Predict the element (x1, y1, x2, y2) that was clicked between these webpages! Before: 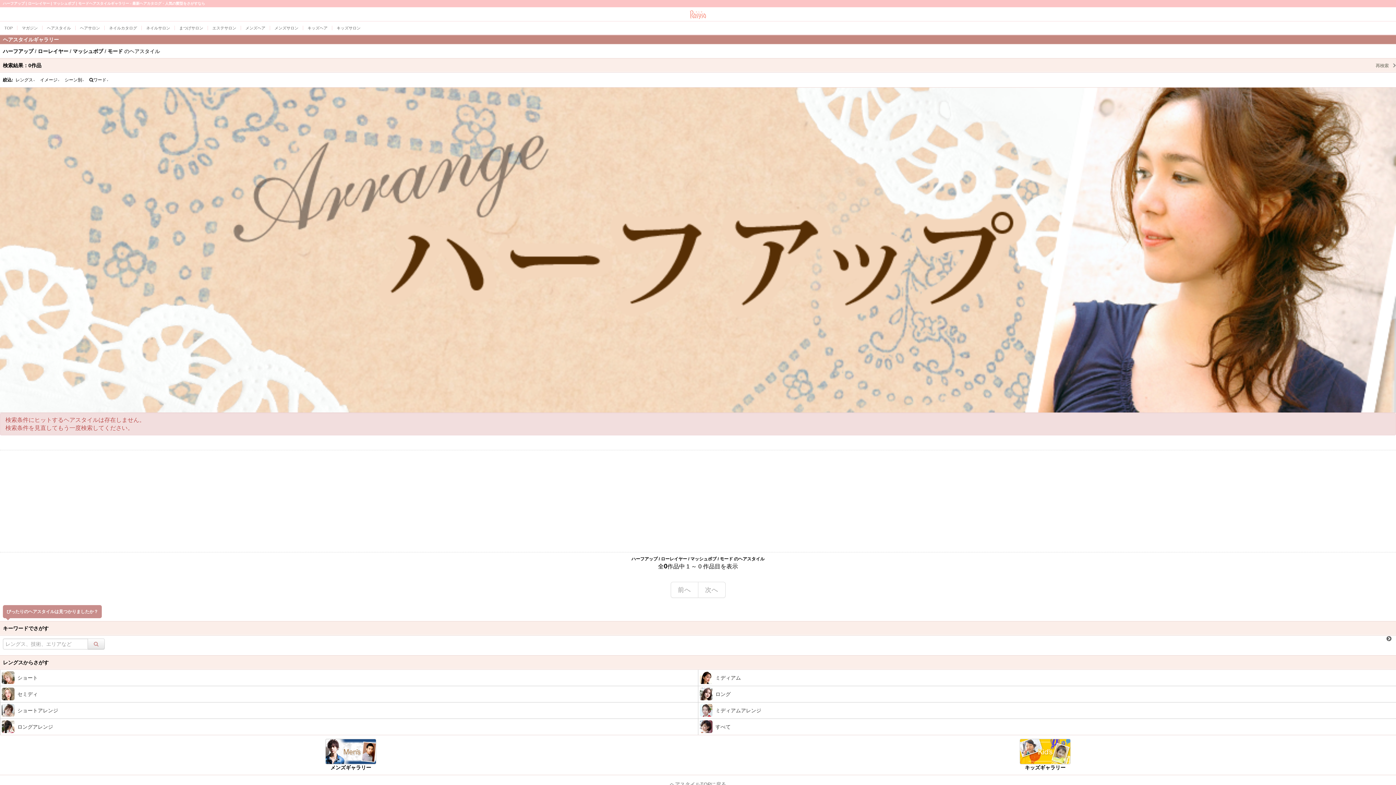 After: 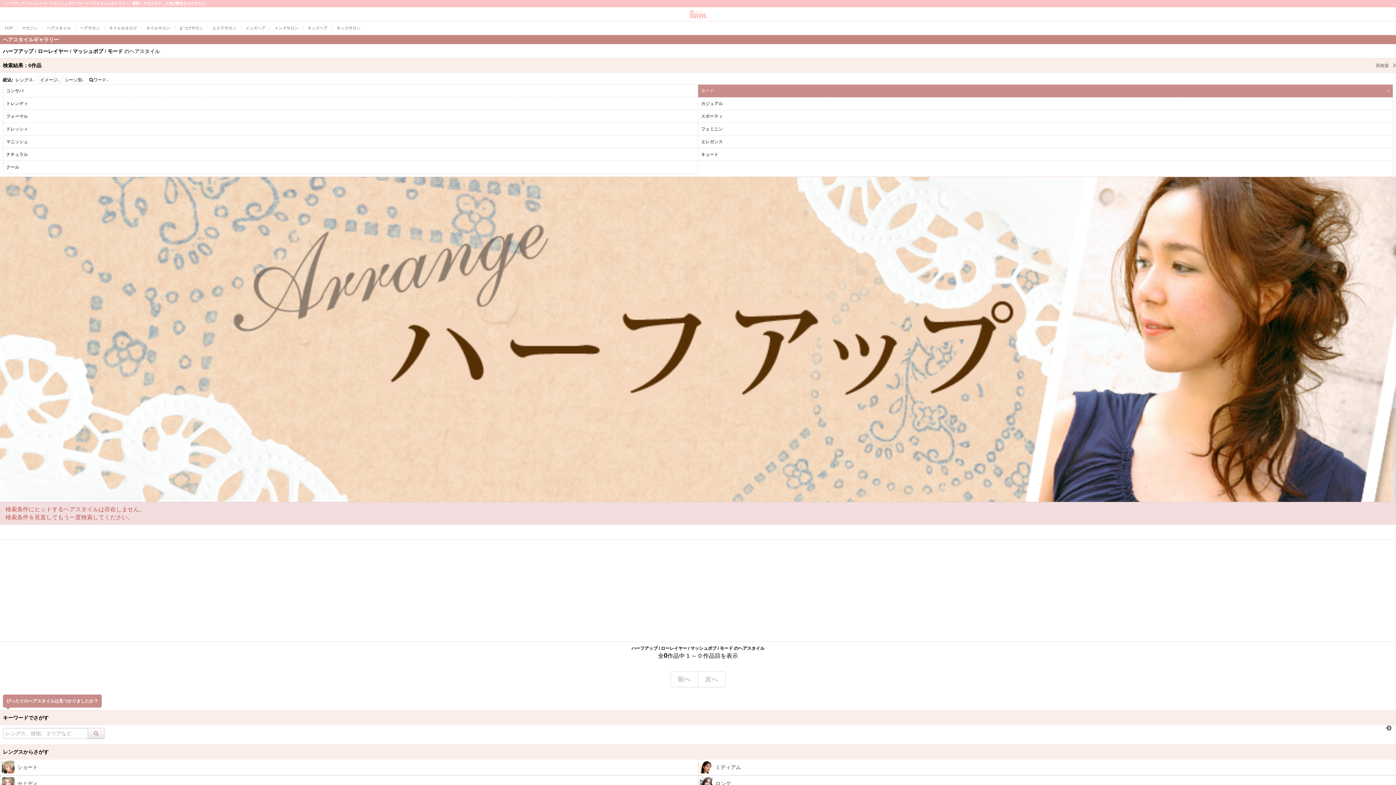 Action: bbox: (37, 75, 62, 84) label: イメージ▼